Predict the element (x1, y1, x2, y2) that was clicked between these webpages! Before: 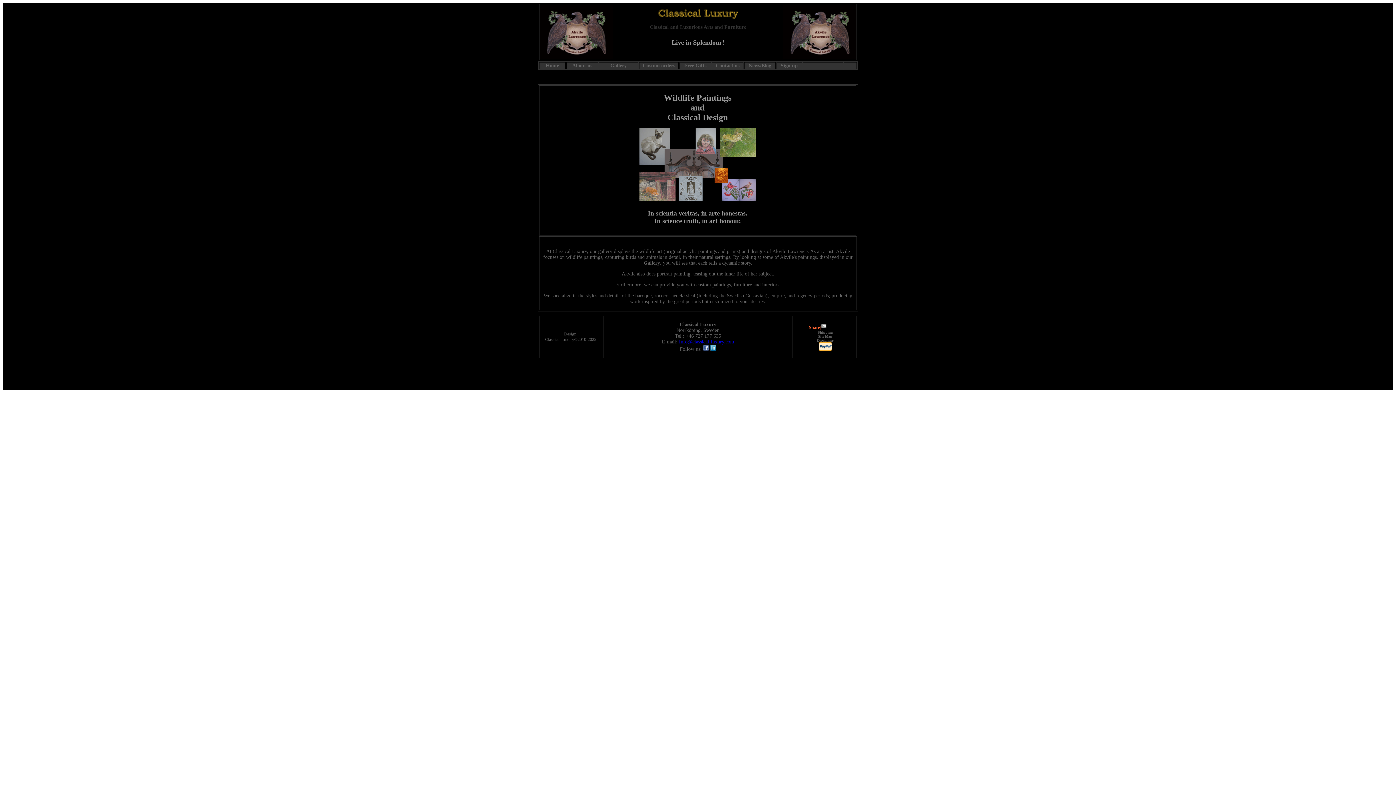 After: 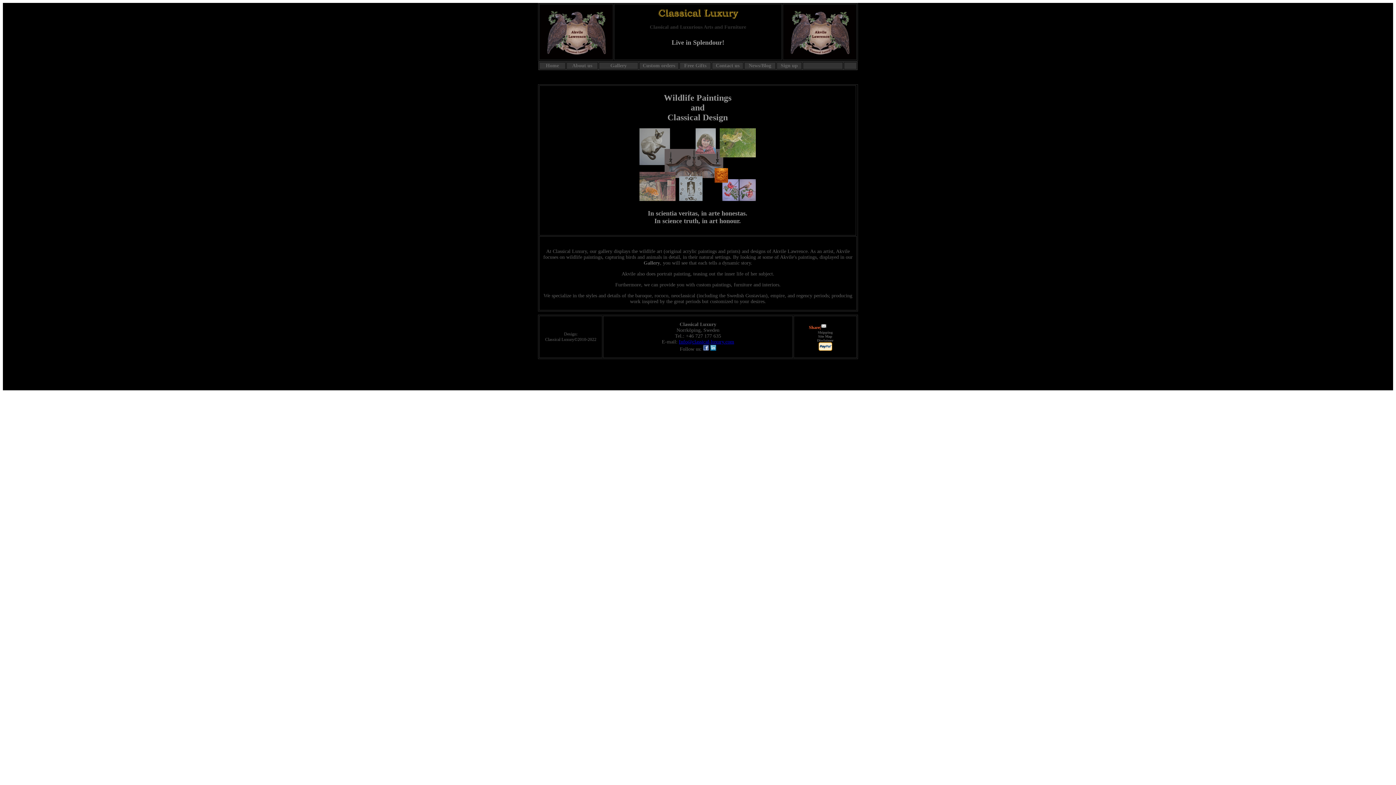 Action: bbox: (703, 347, 709, 351)